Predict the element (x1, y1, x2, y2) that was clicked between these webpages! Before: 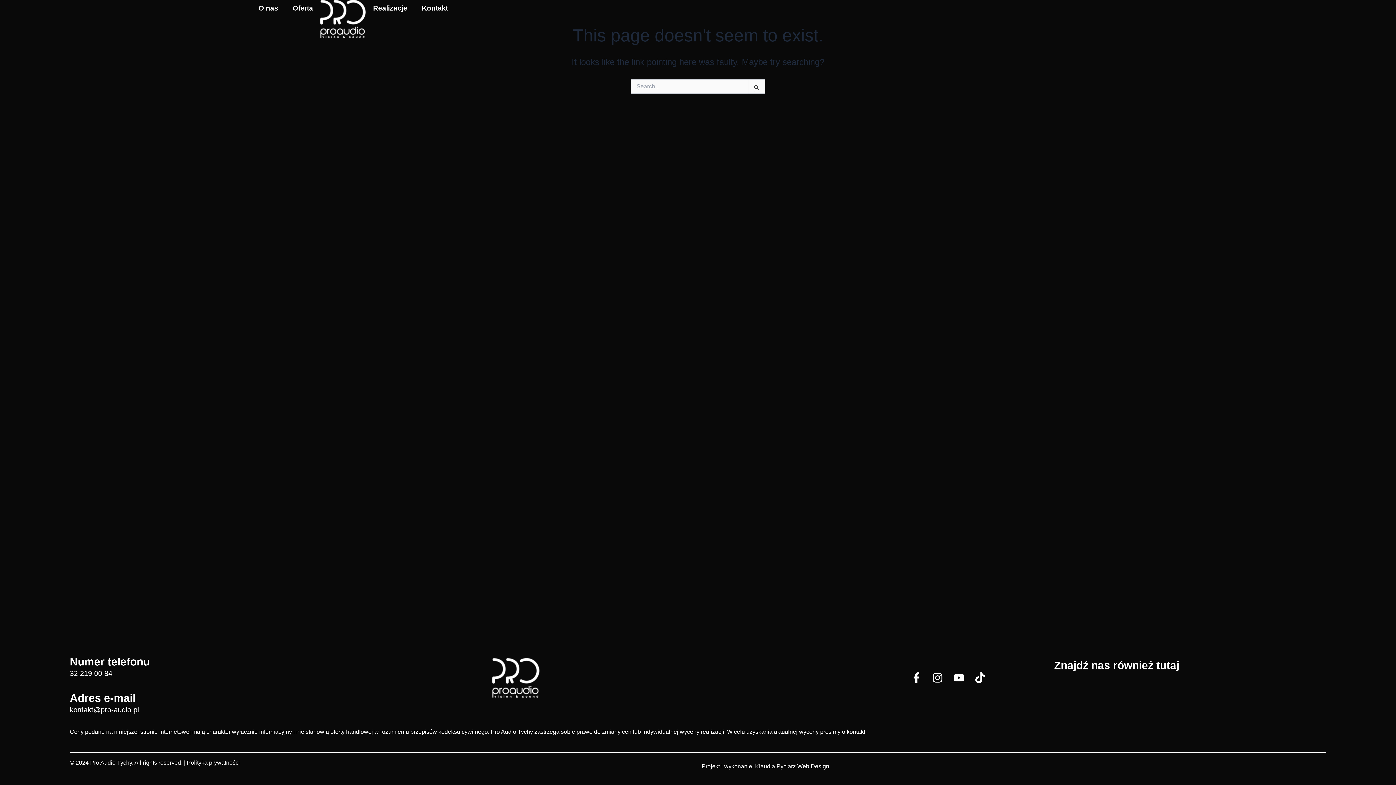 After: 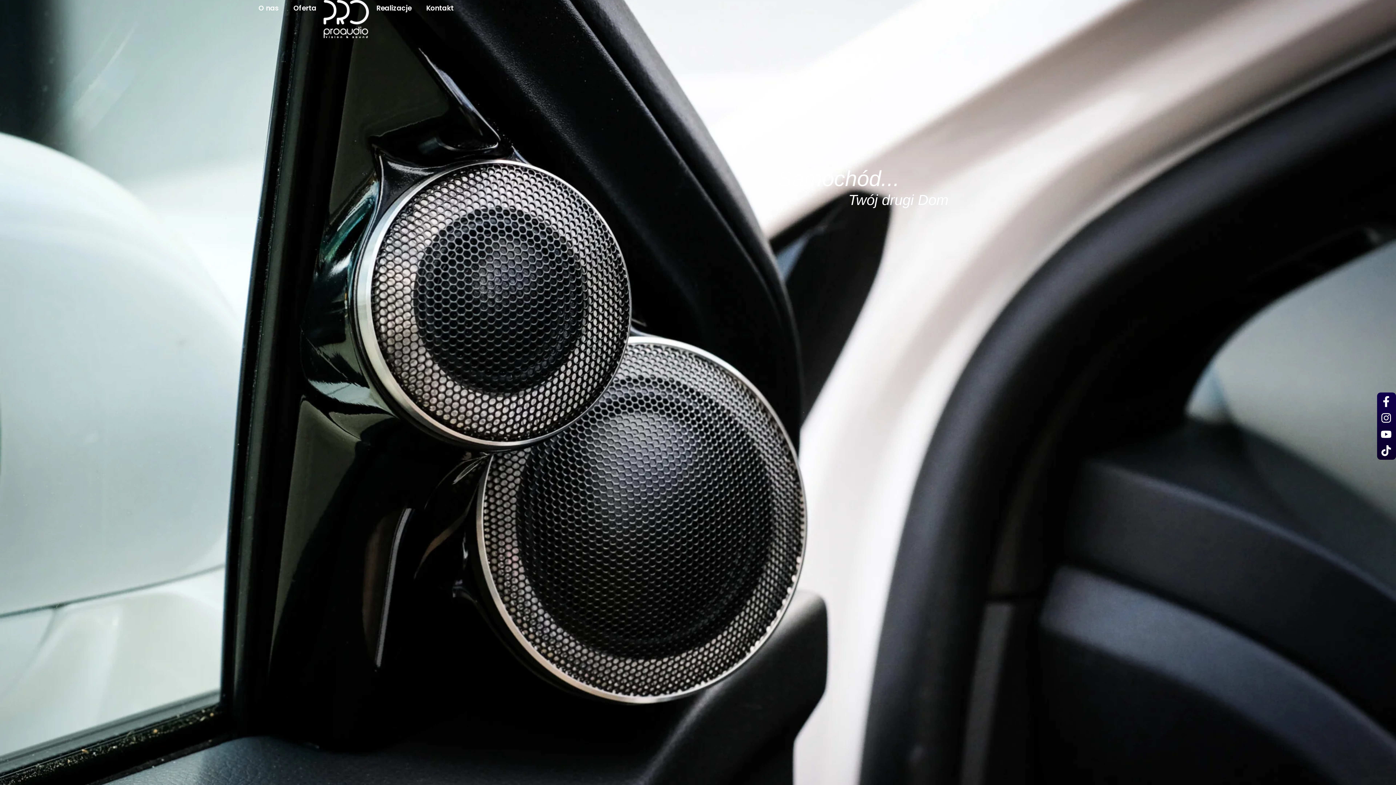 Action: bbox: (492, 658, 539, 698)